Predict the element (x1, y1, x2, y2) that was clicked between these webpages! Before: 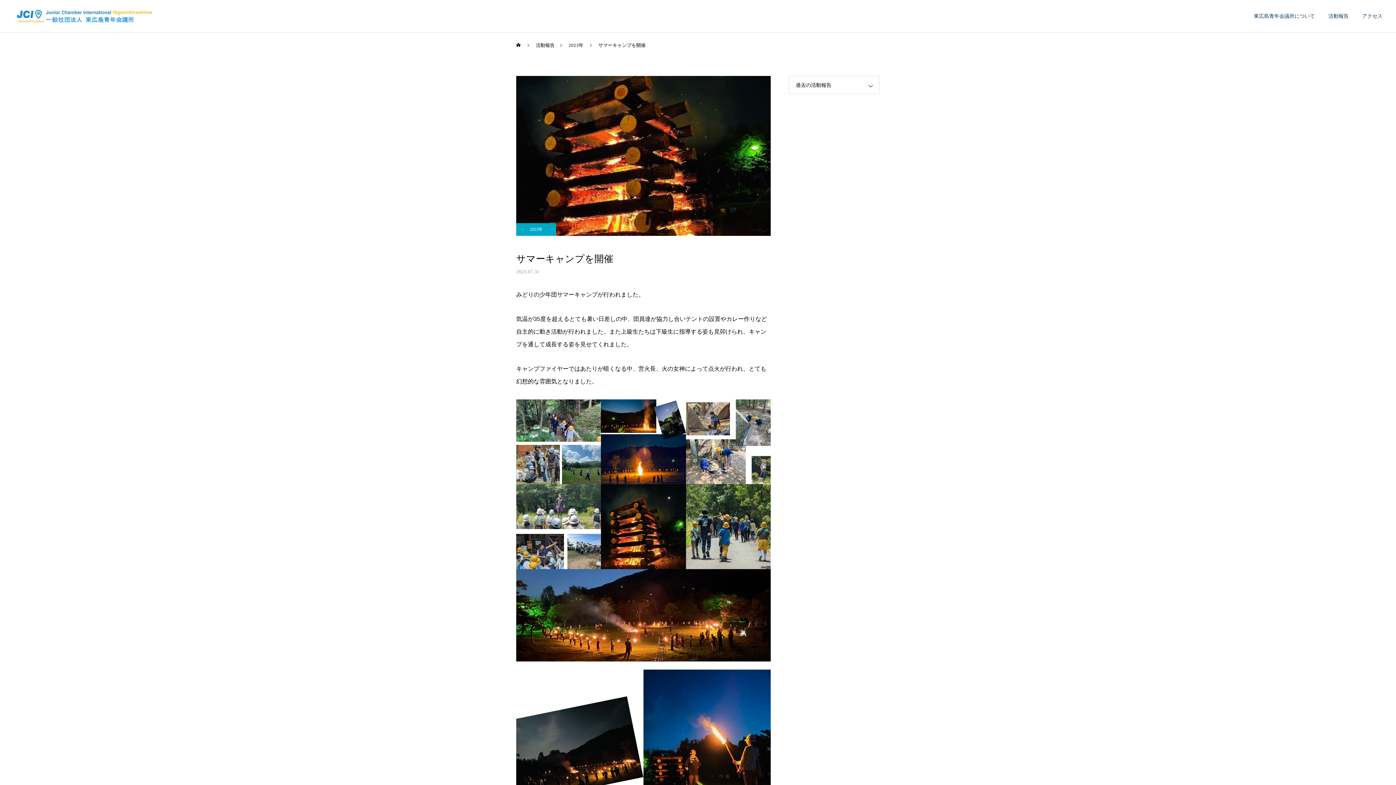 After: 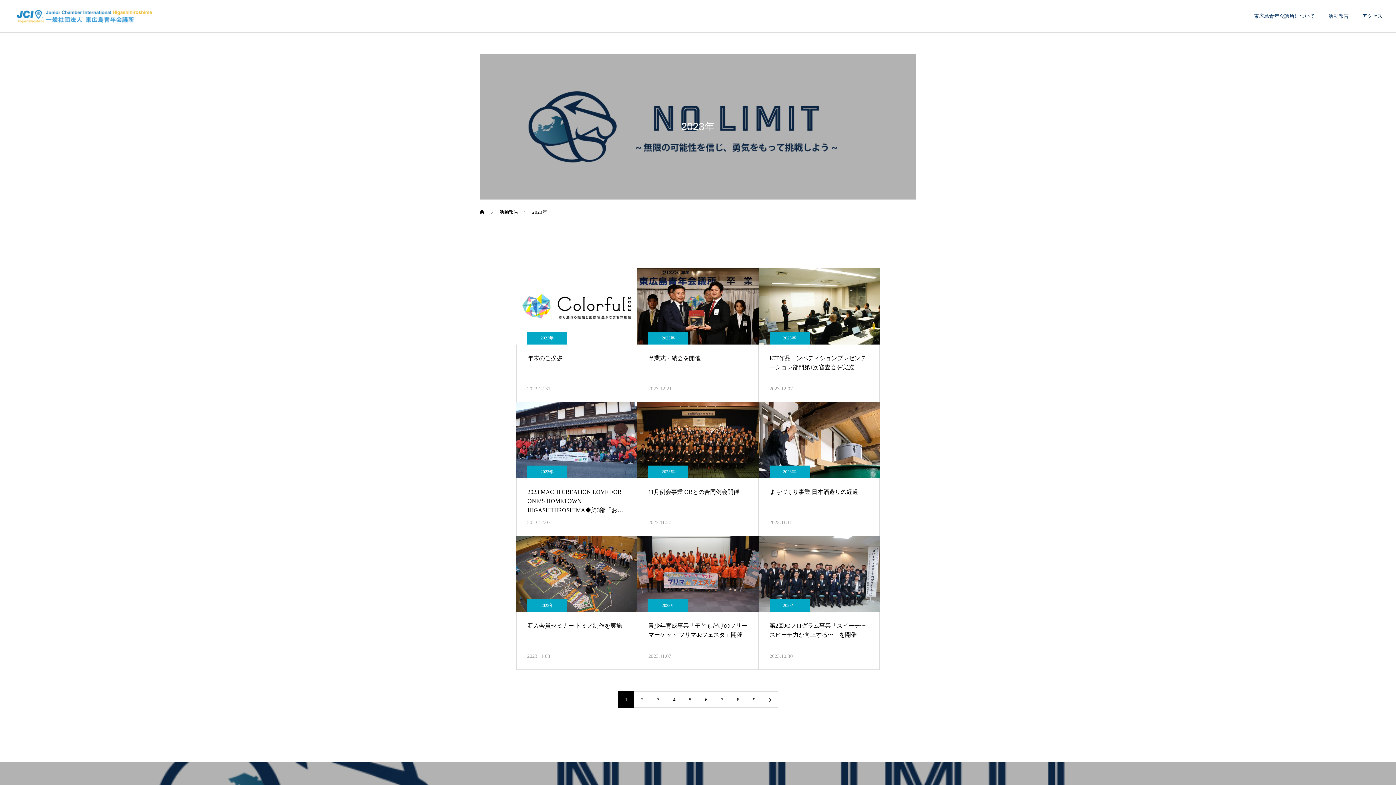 Action: label: 2023年 bbox: (516, 223, 556, 236)